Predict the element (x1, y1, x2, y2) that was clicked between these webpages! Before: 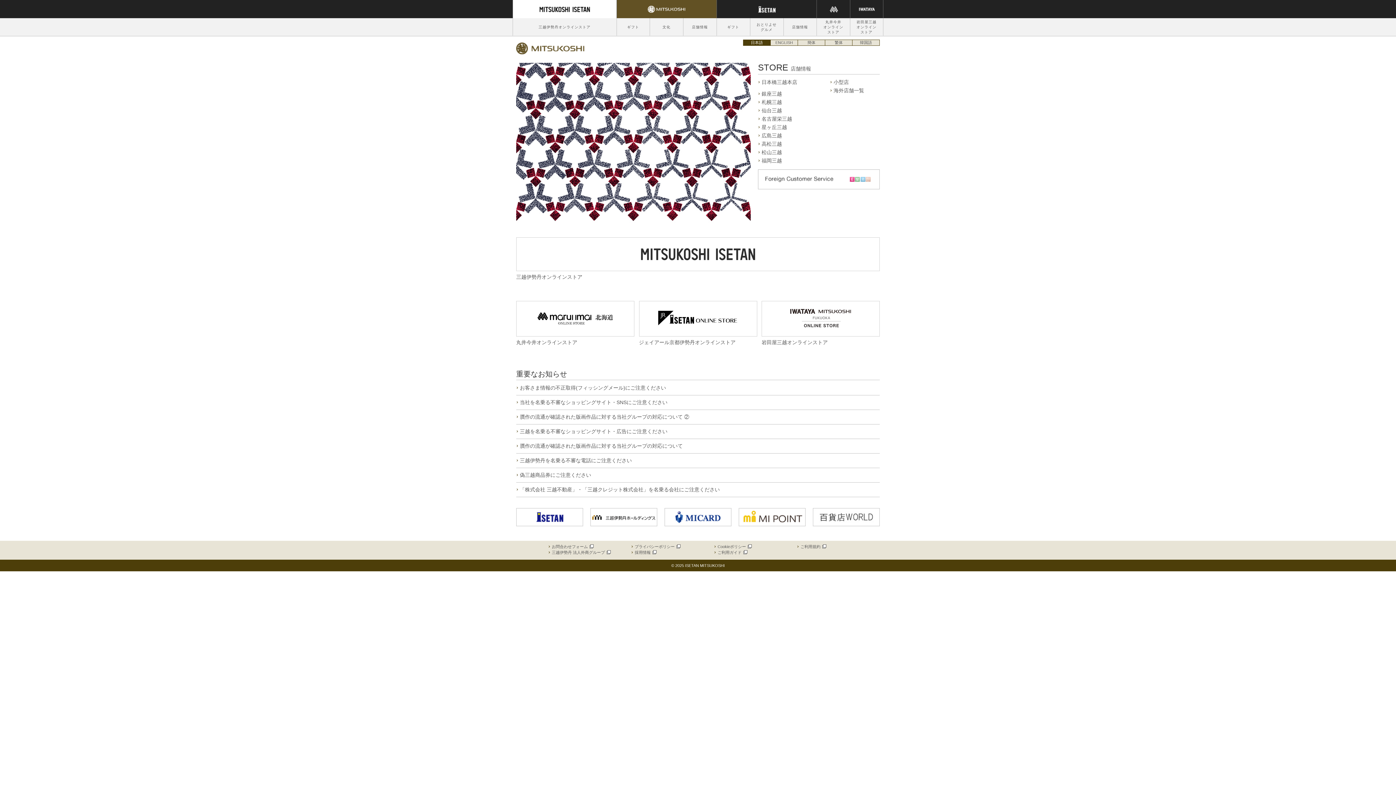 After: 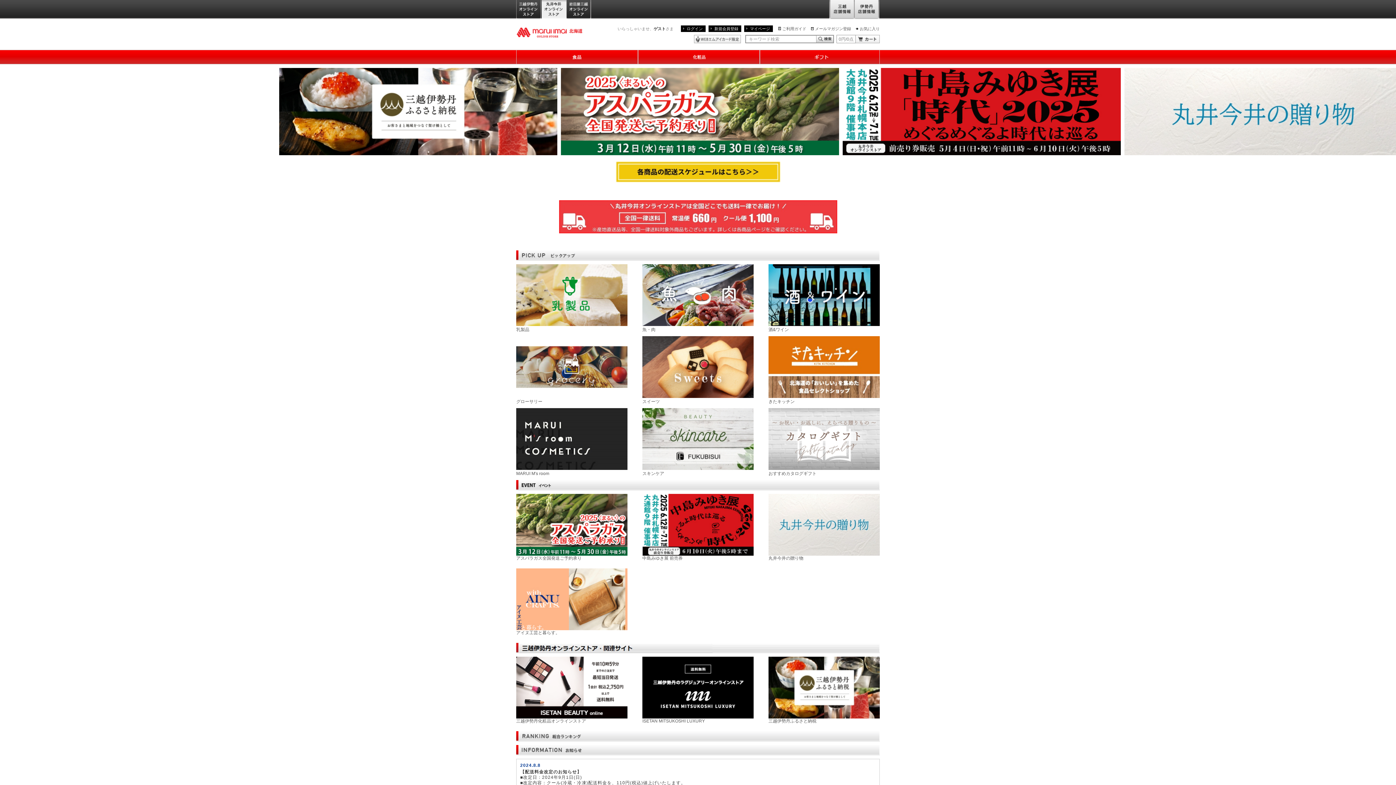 Action: bbox: (817, 0, 850, 18)